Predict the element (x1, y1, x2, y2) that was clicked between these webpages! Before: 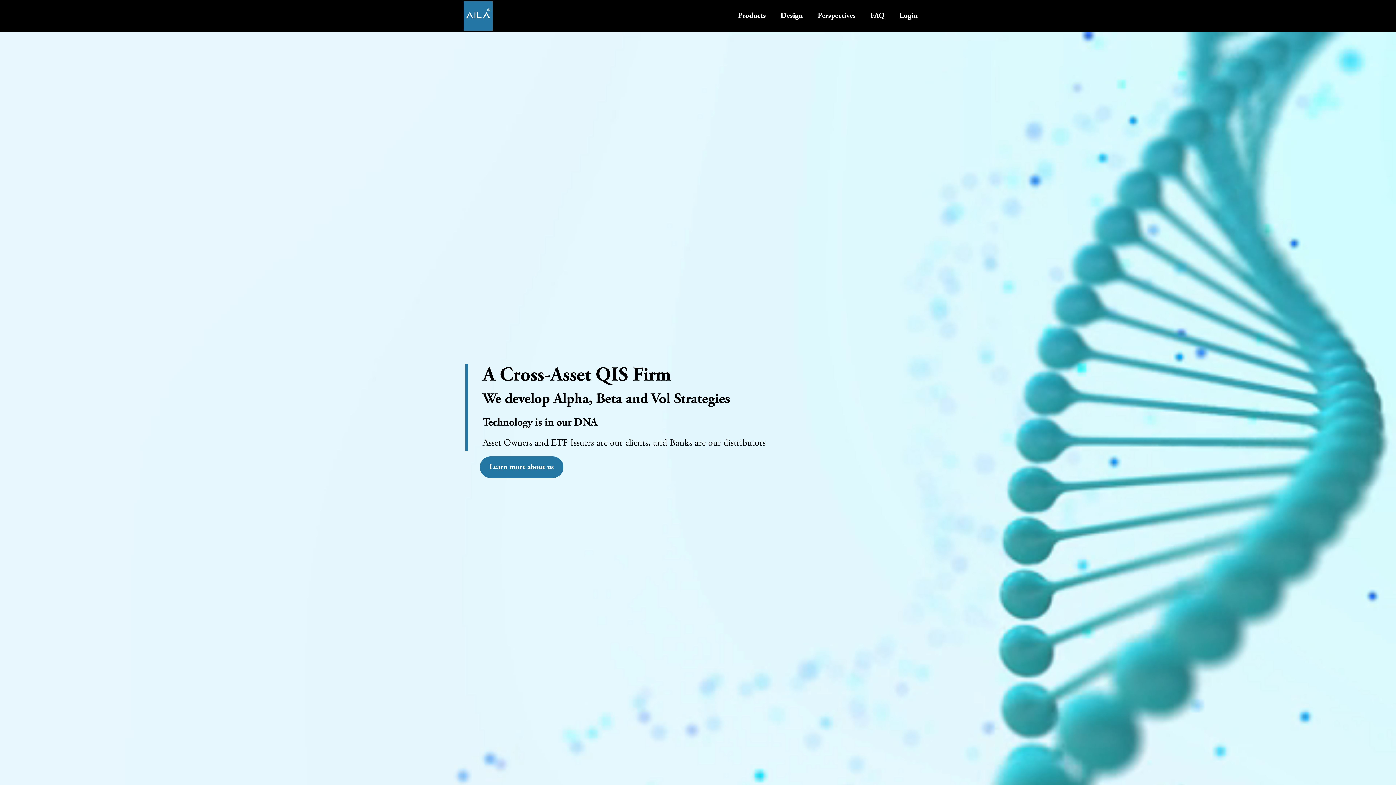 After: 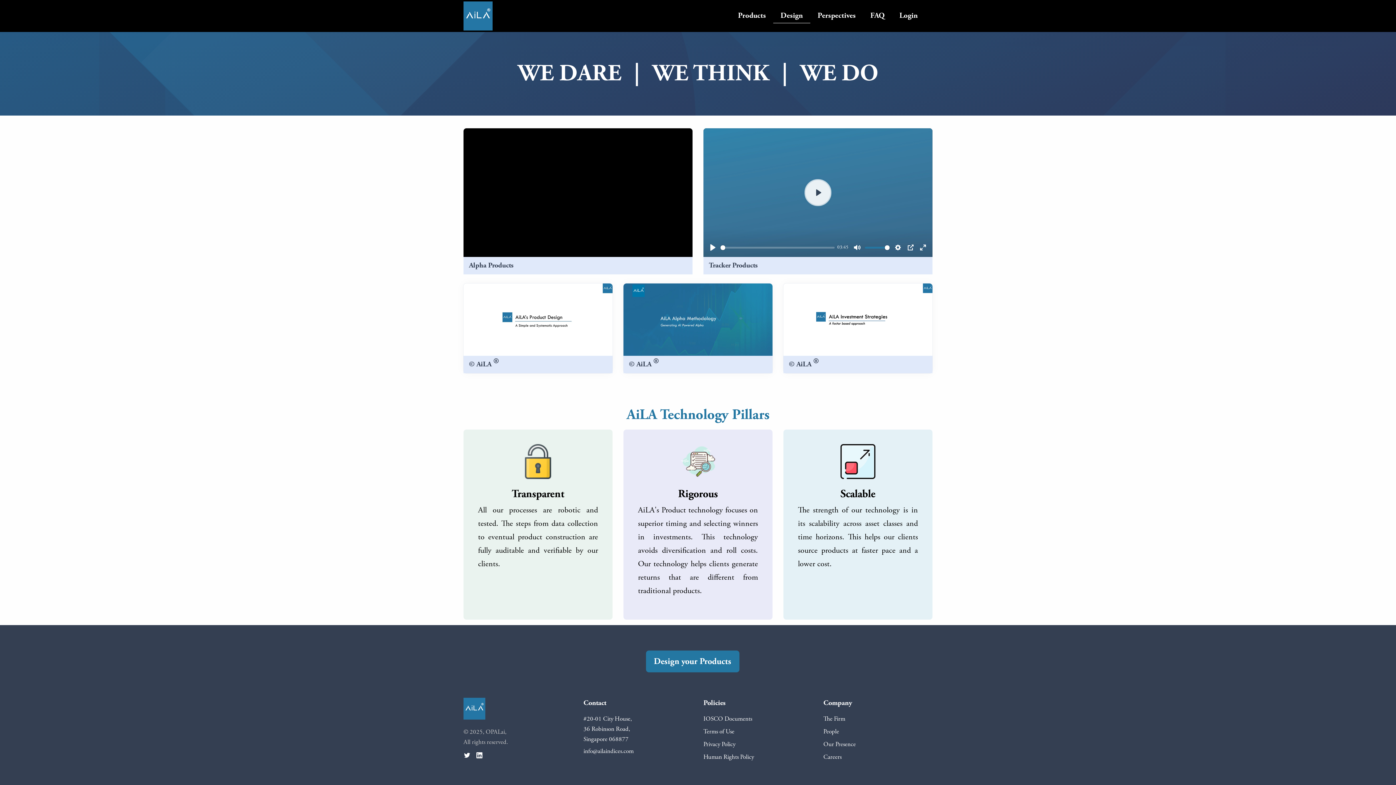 Action: bbox: (773, 8, 810, 23) label: Design